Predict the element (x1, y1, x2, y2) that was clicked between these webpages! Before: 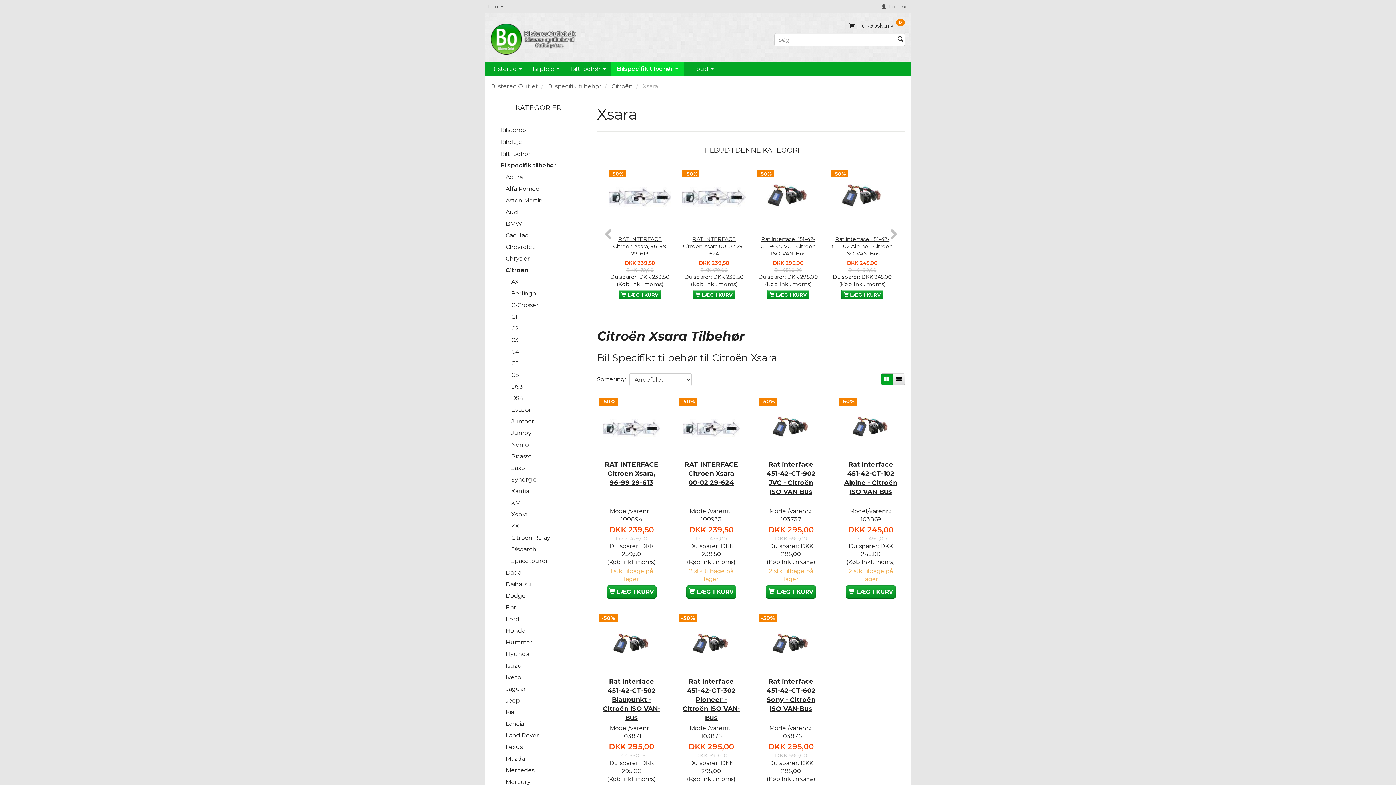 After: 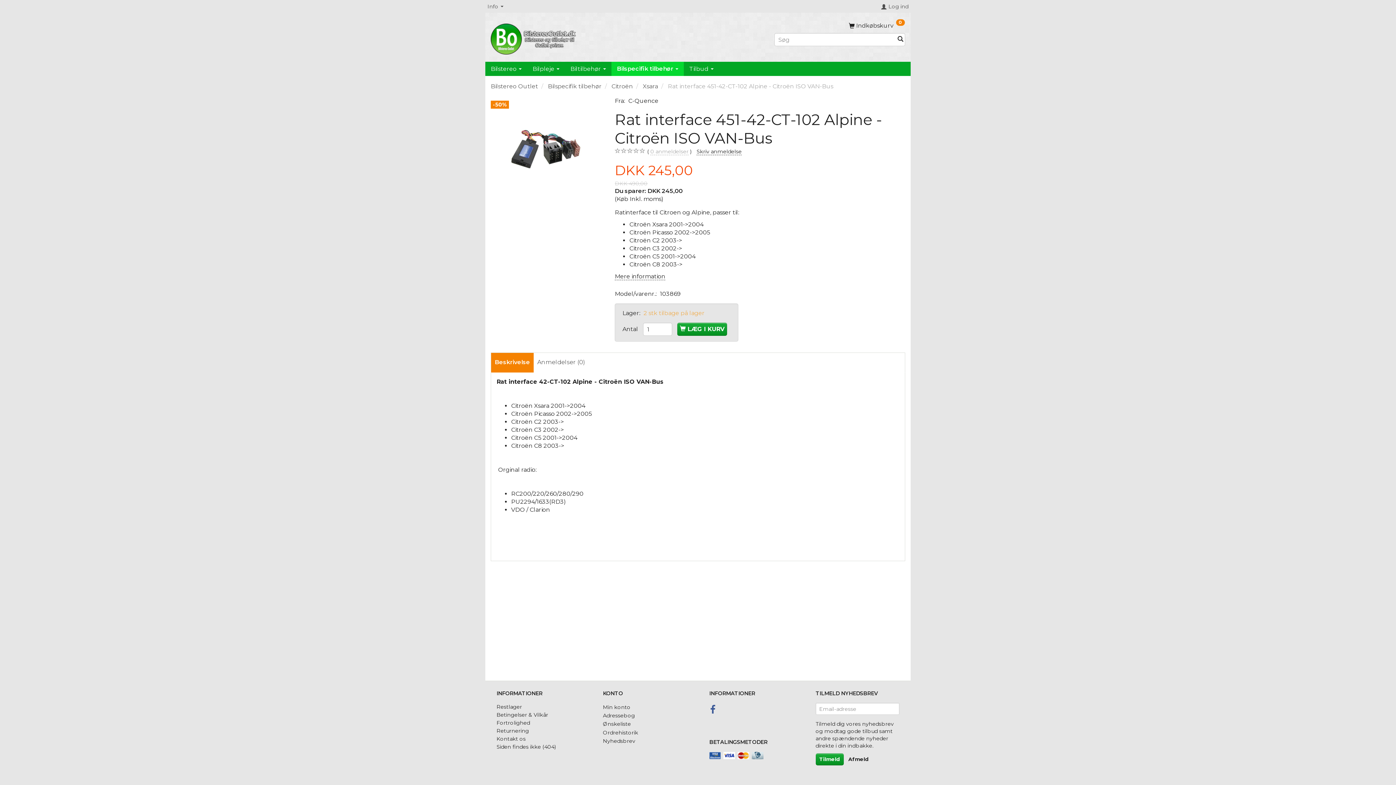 Action: label: Rat interface 451-42-CT-102 Alpine - Citroën ISO VAN-Bus bbox: (842, 460, 899, 496)